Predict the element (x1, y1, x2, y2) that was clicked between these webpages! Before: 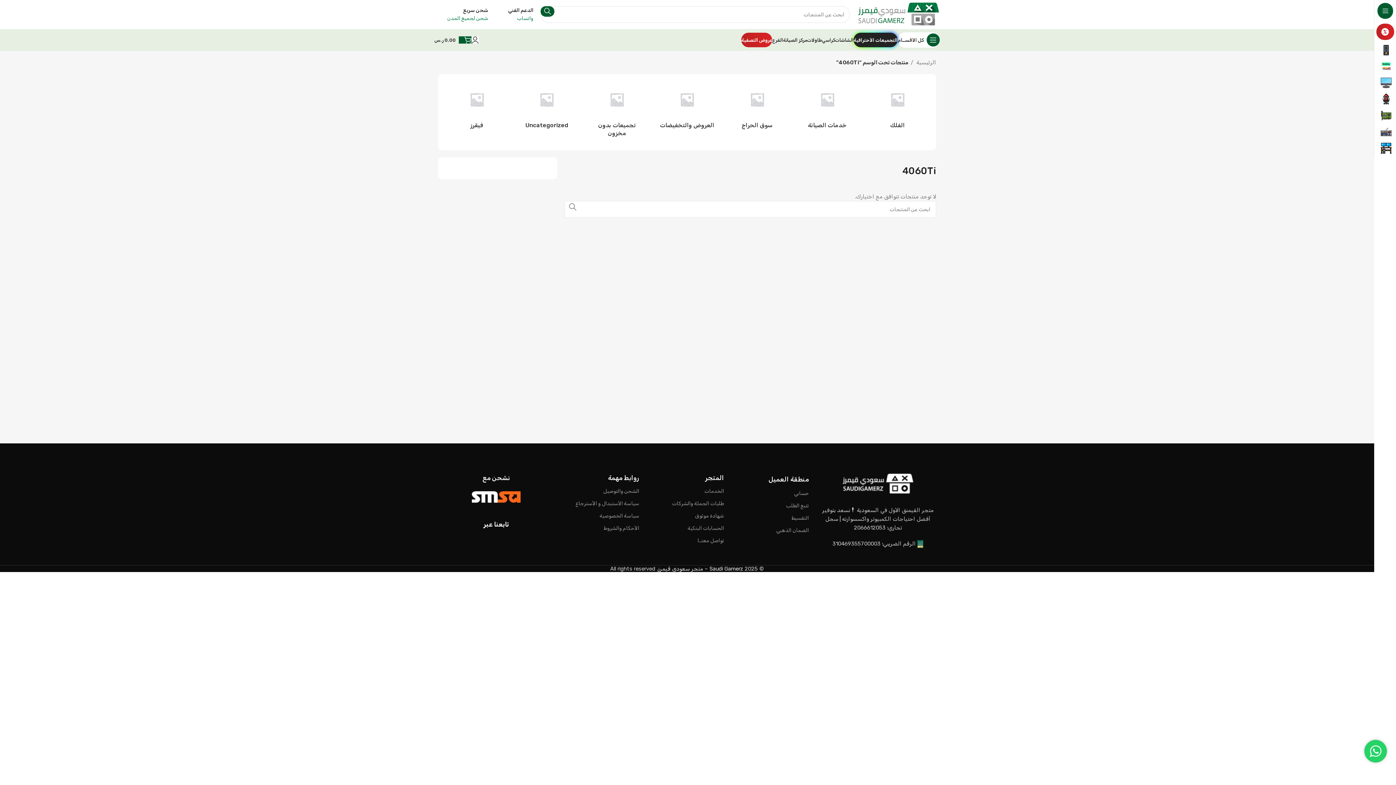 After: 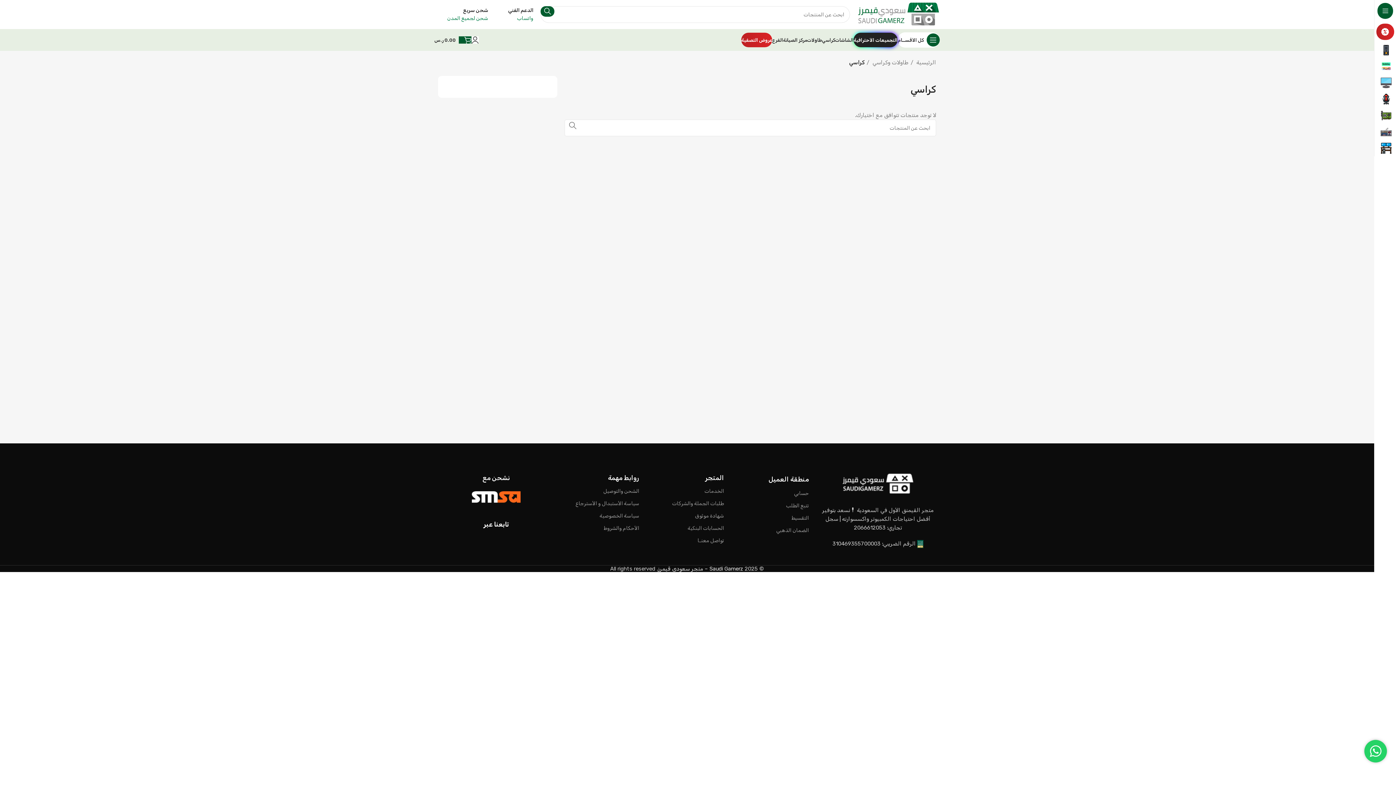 Action: bbox: (822, 32, 835, 47) label: كراسي